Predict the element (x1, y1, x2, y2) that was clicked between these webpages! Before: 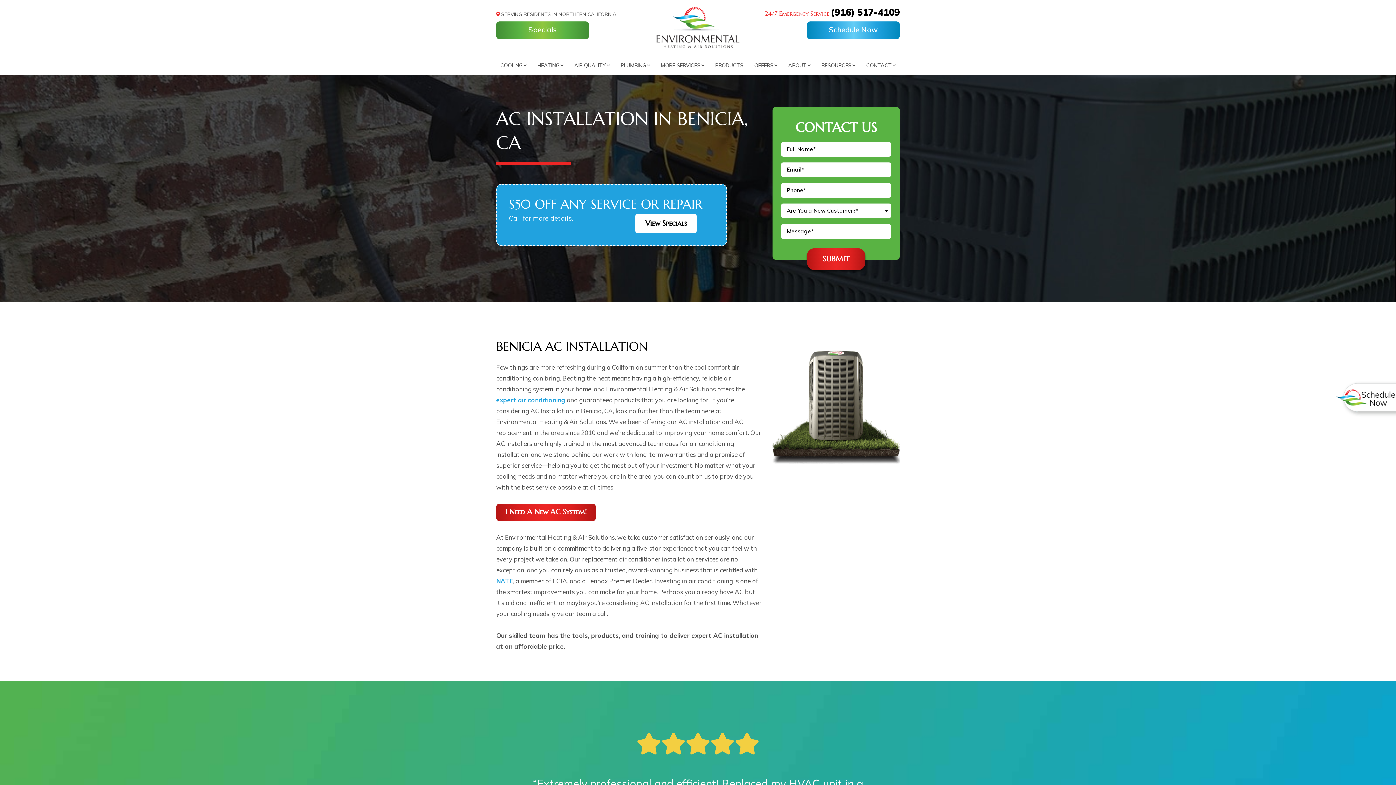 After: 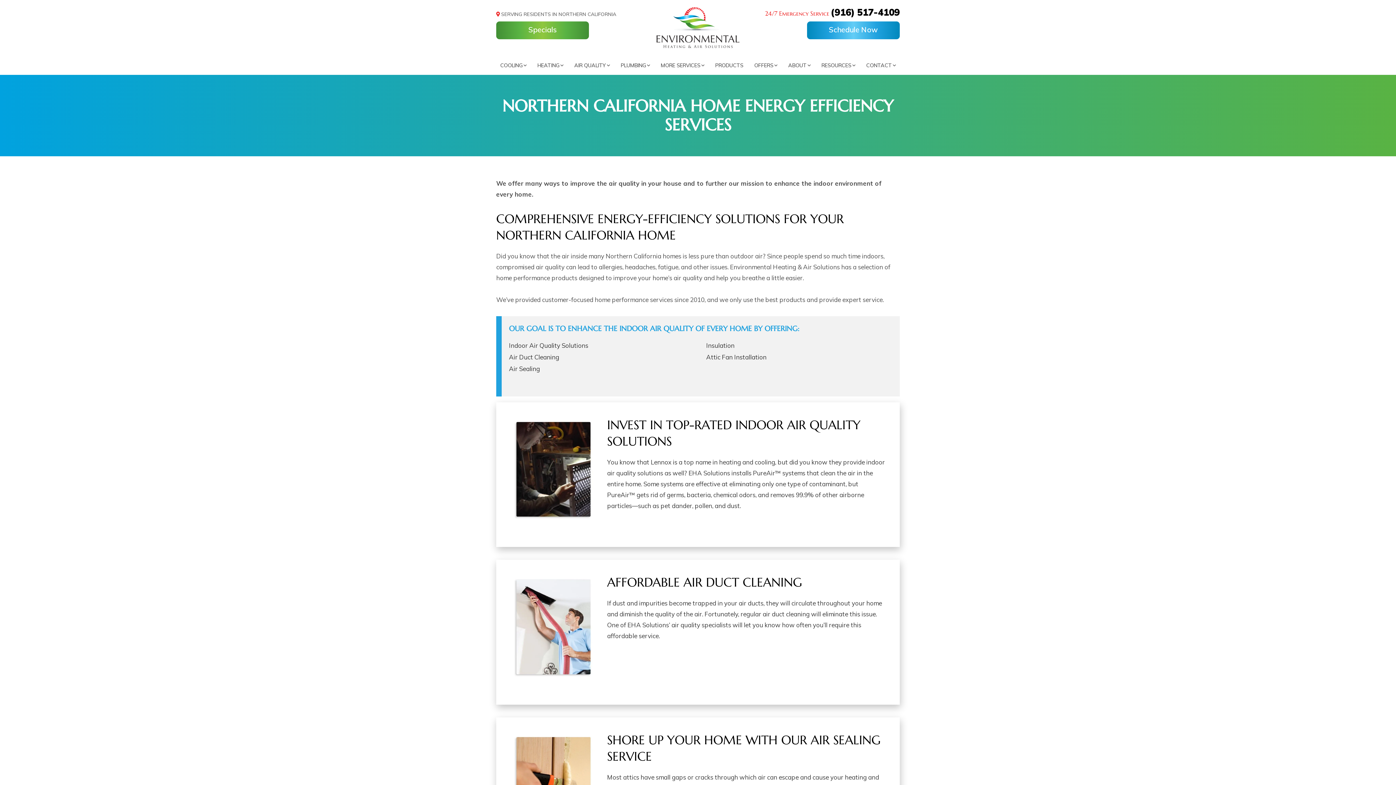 Action: bbox: (656, 55, 708, 74) label: MORE SERVICES